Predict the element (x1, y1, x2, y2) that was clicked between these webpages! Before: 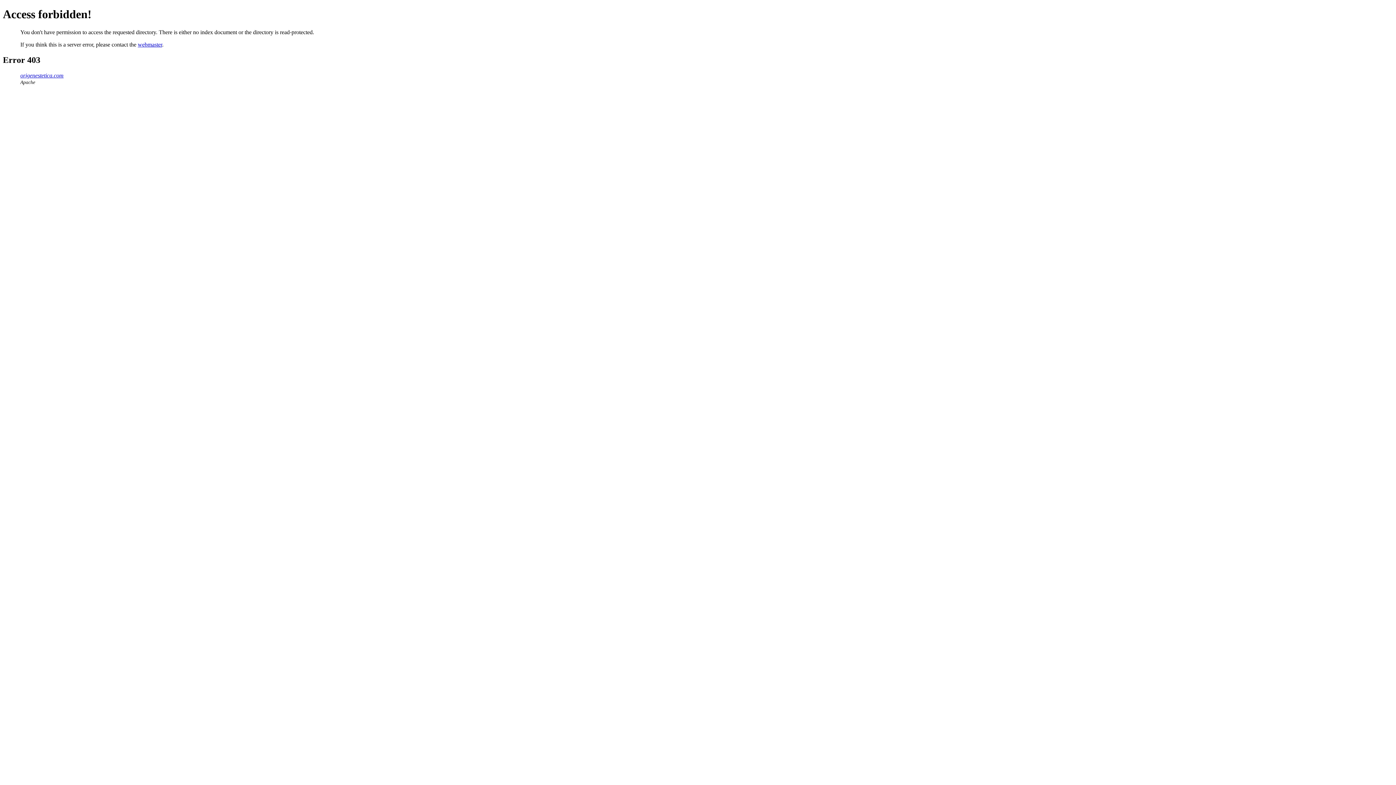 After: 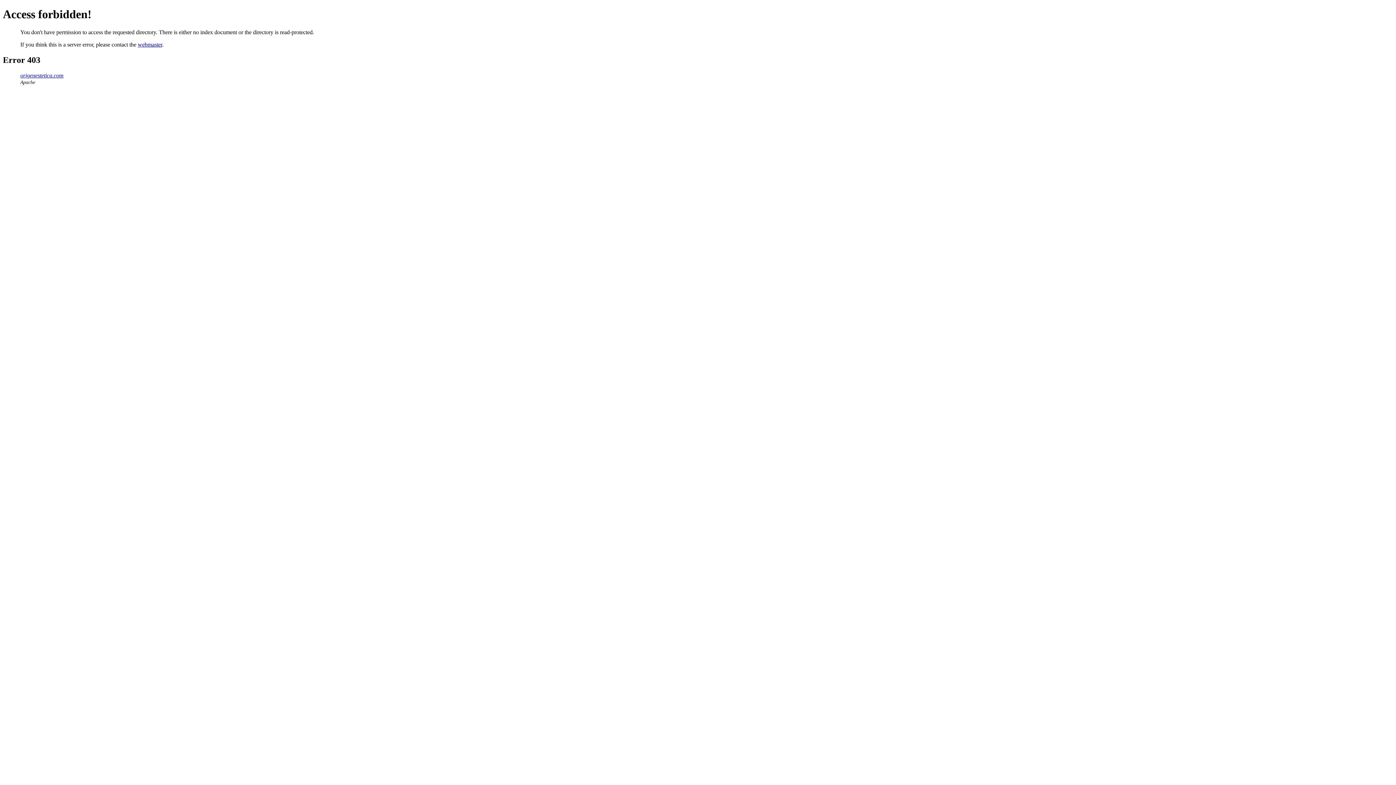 Action: bbox: (20, 72, 63, 78) label: origenestetica.com